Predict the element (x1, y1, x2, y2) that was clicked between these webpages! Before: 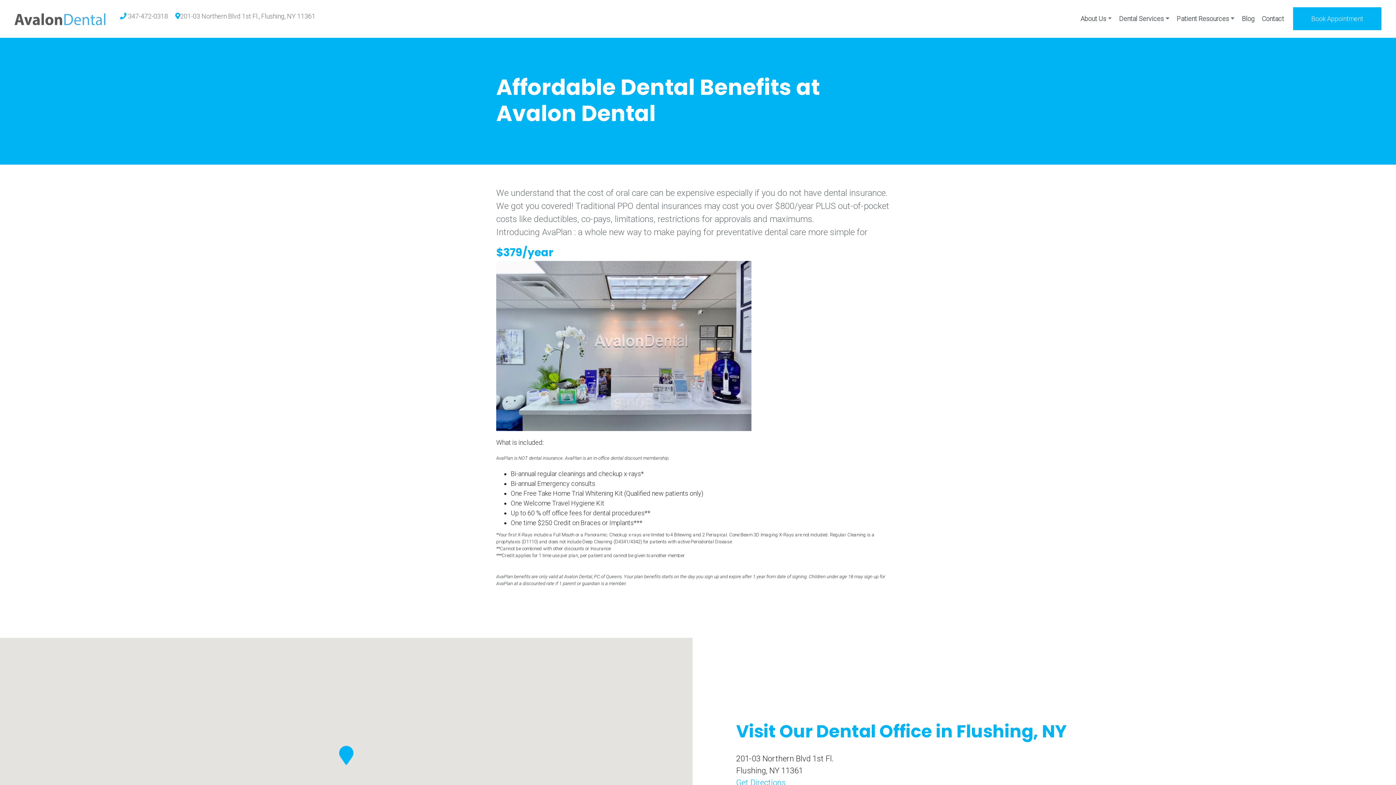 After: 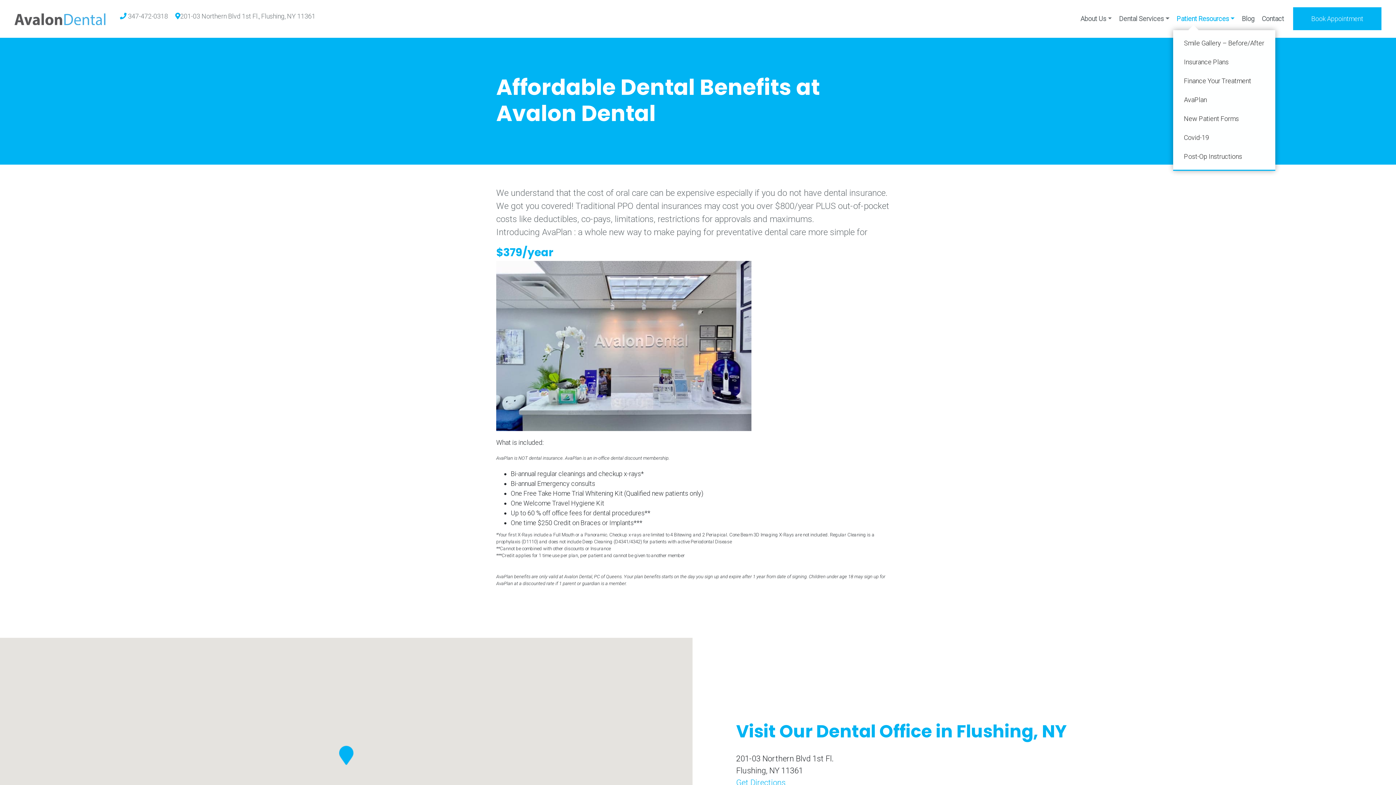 Action: label: Patient Resources bbox: (1173, 7, 1238, 30)